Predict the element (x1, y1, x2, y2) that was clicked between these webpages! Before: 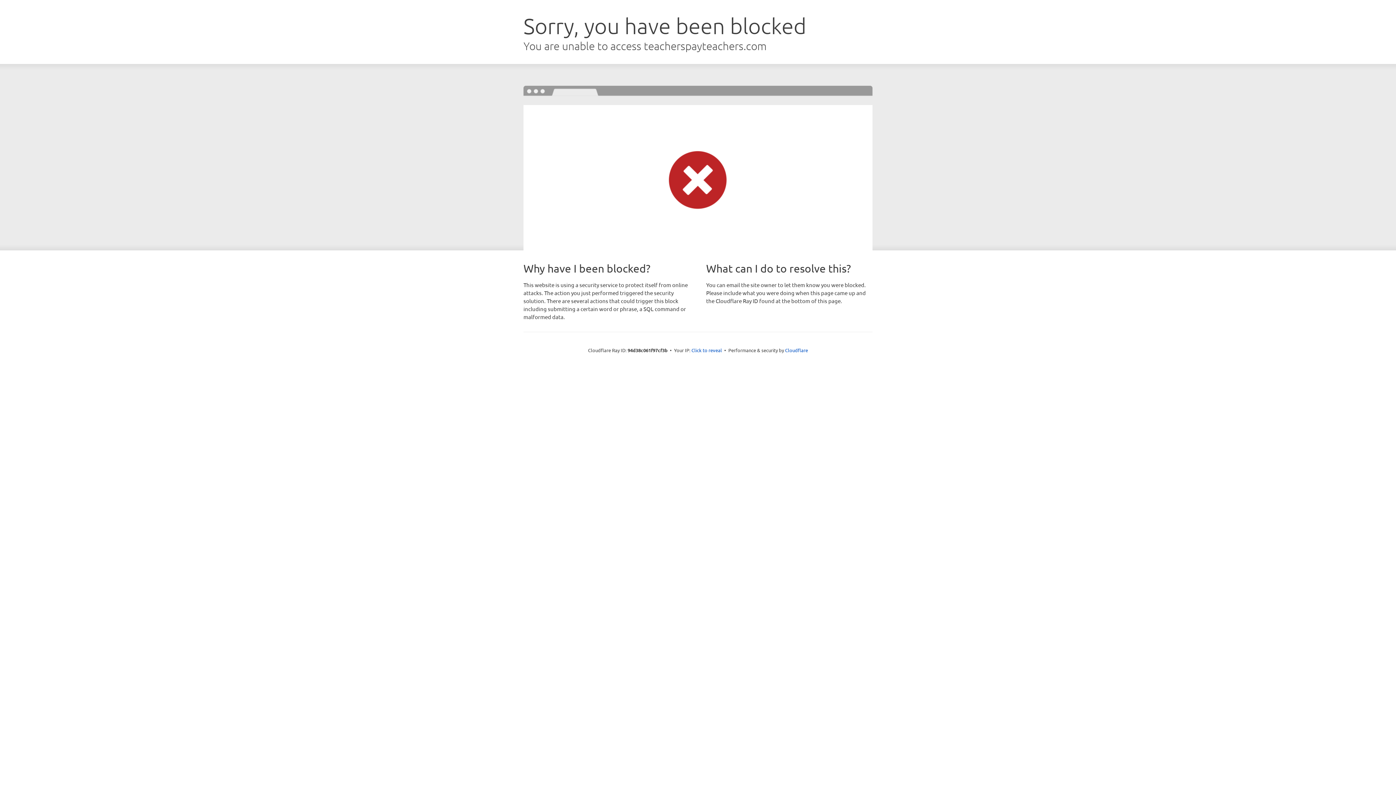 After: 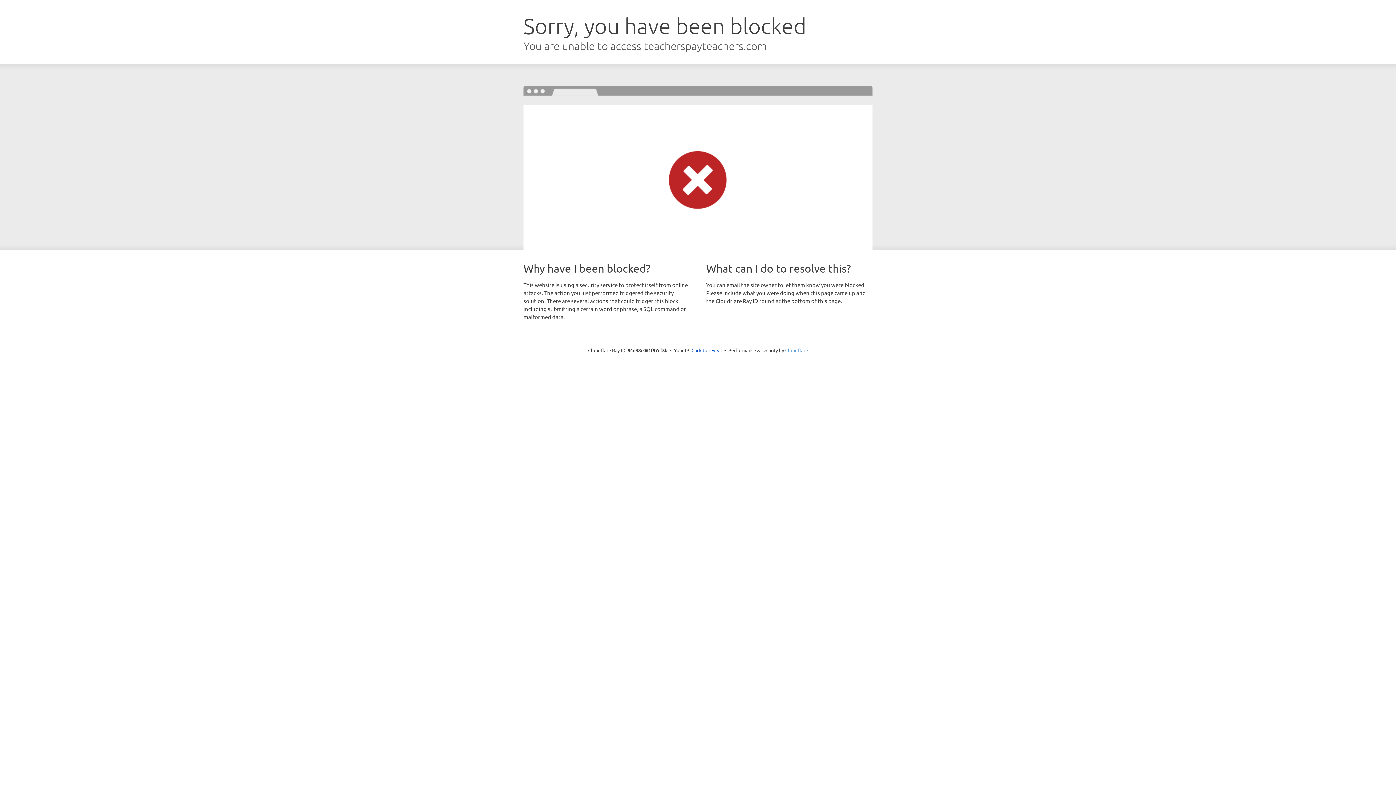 Action: bbox: (785, 347, 808, 353) label: Cloudflare